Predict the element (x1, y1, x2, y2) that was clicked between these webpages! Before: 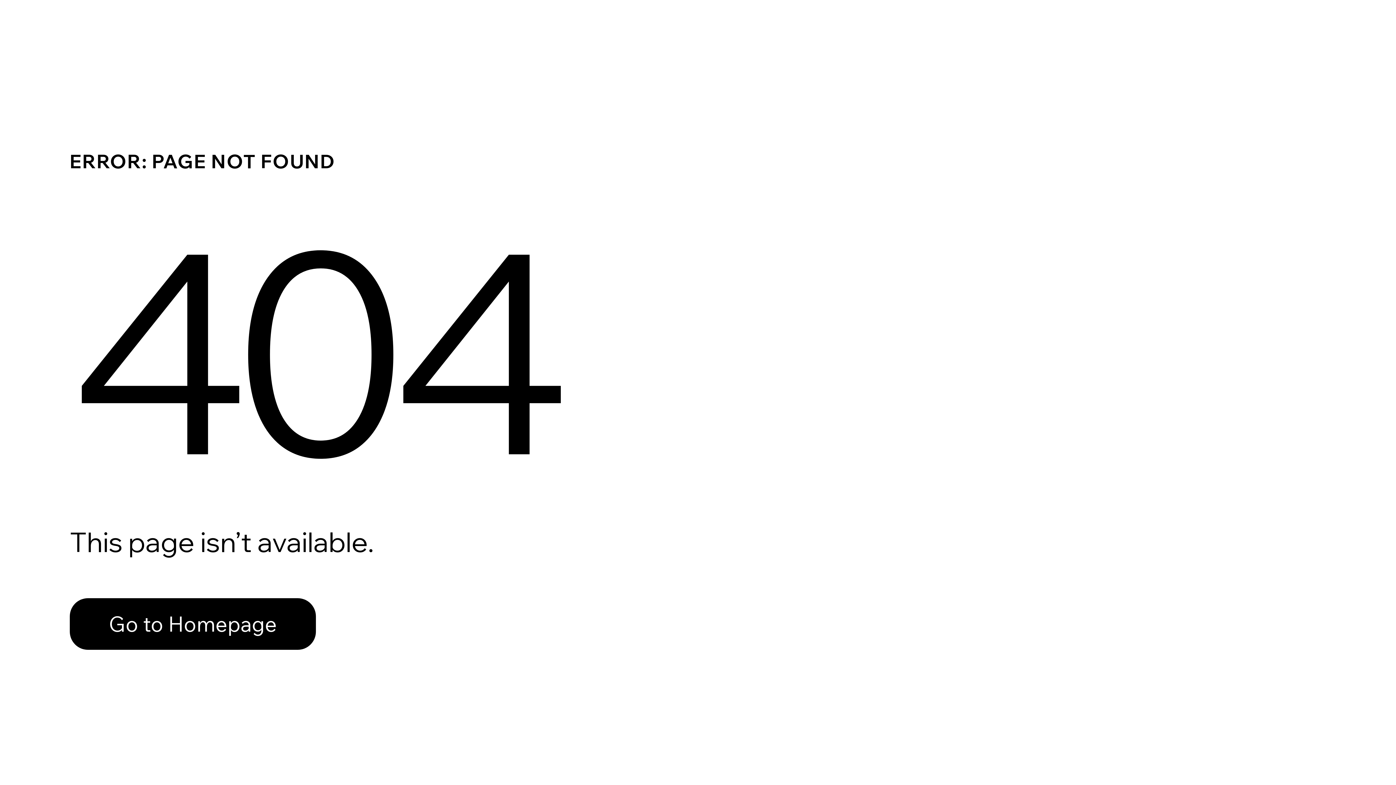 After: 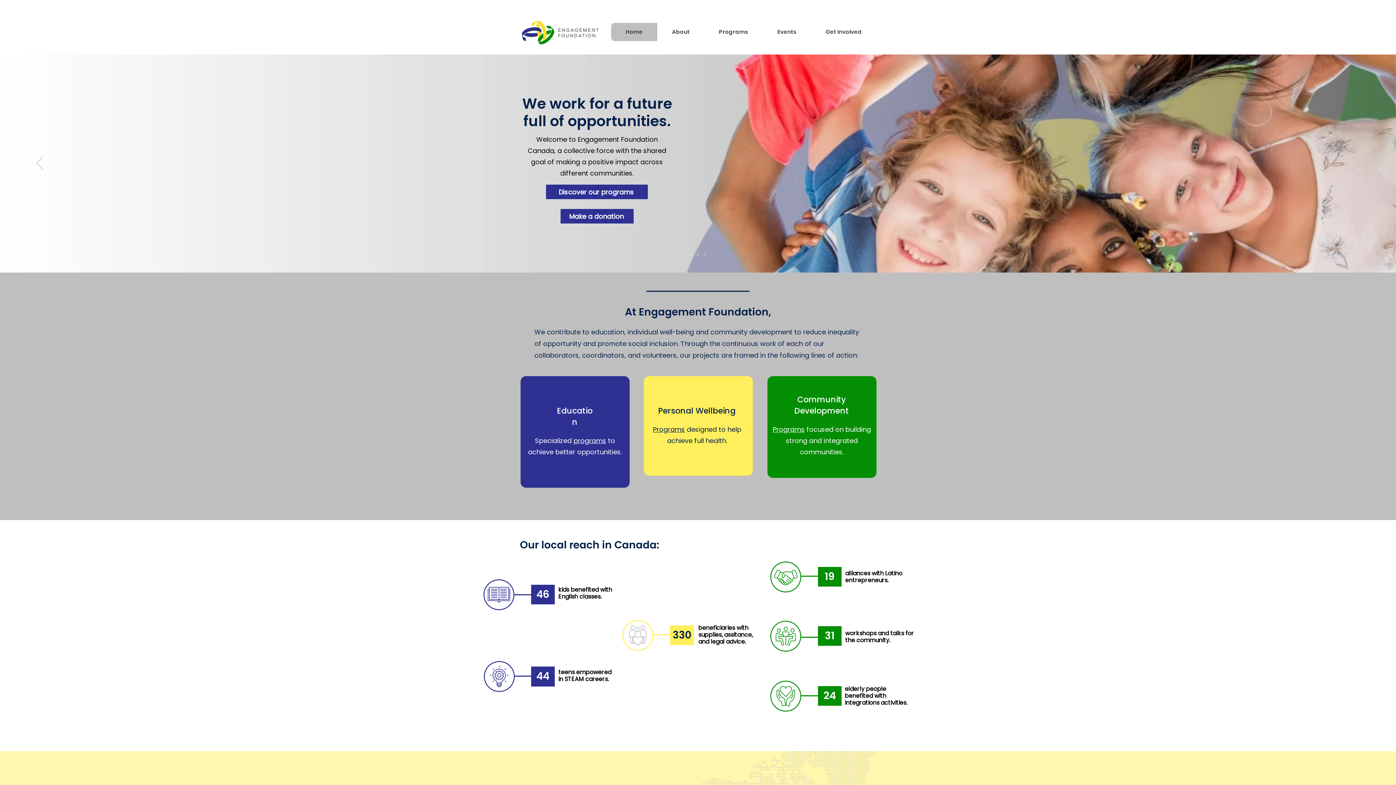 Action: label: Go to Homepage bbox: (69, 582, 768, 659)